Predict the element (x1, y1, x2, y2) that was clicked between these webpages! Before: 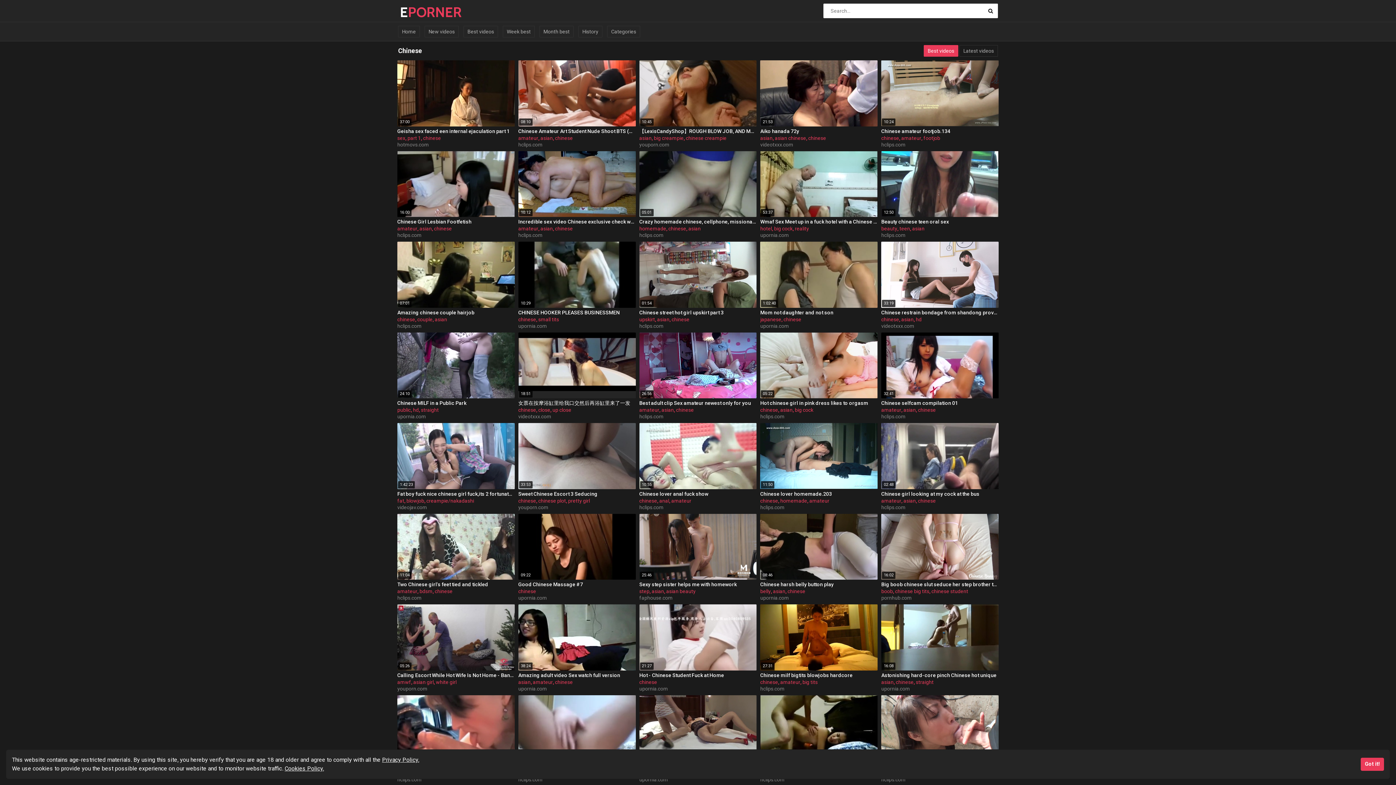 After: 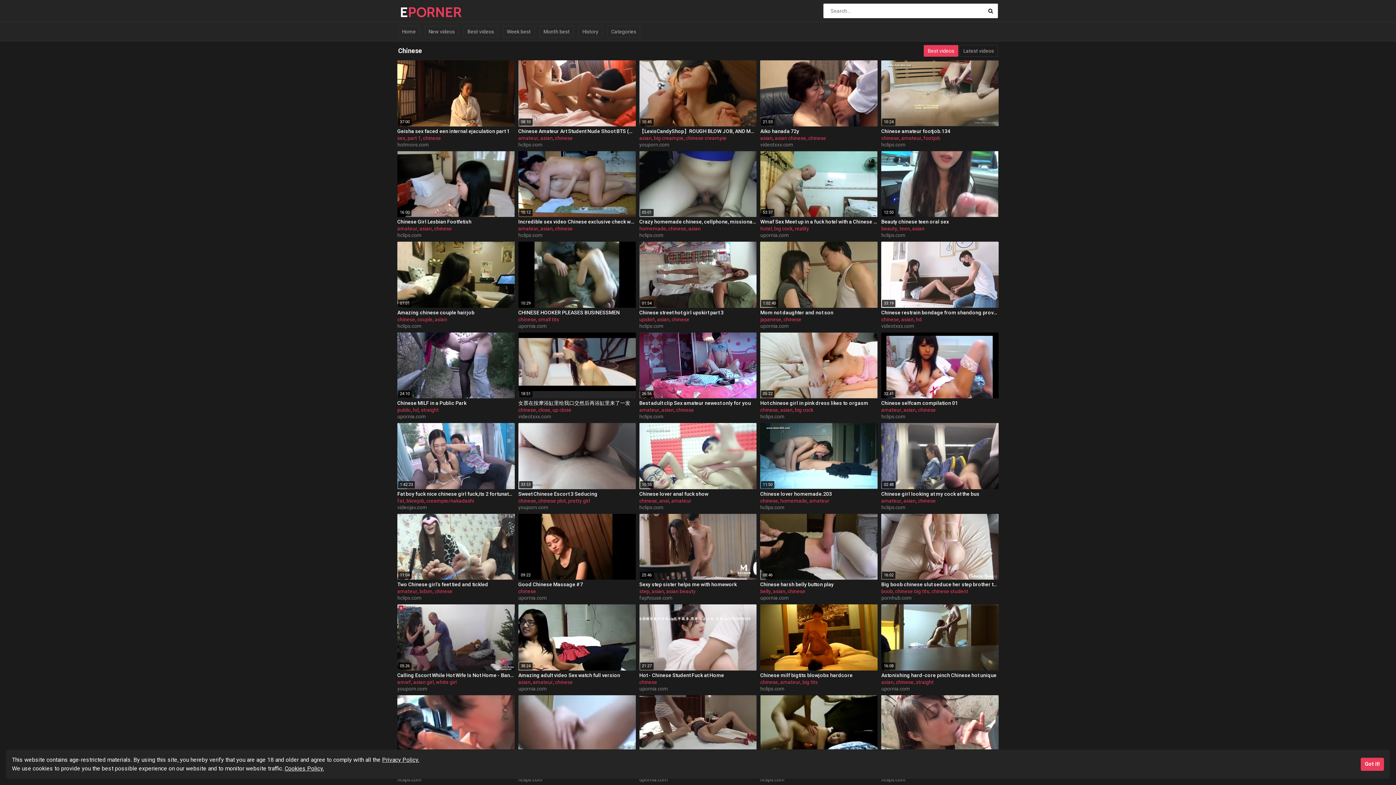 Action: label: amateur bbox: (780, 679, 800, 685)